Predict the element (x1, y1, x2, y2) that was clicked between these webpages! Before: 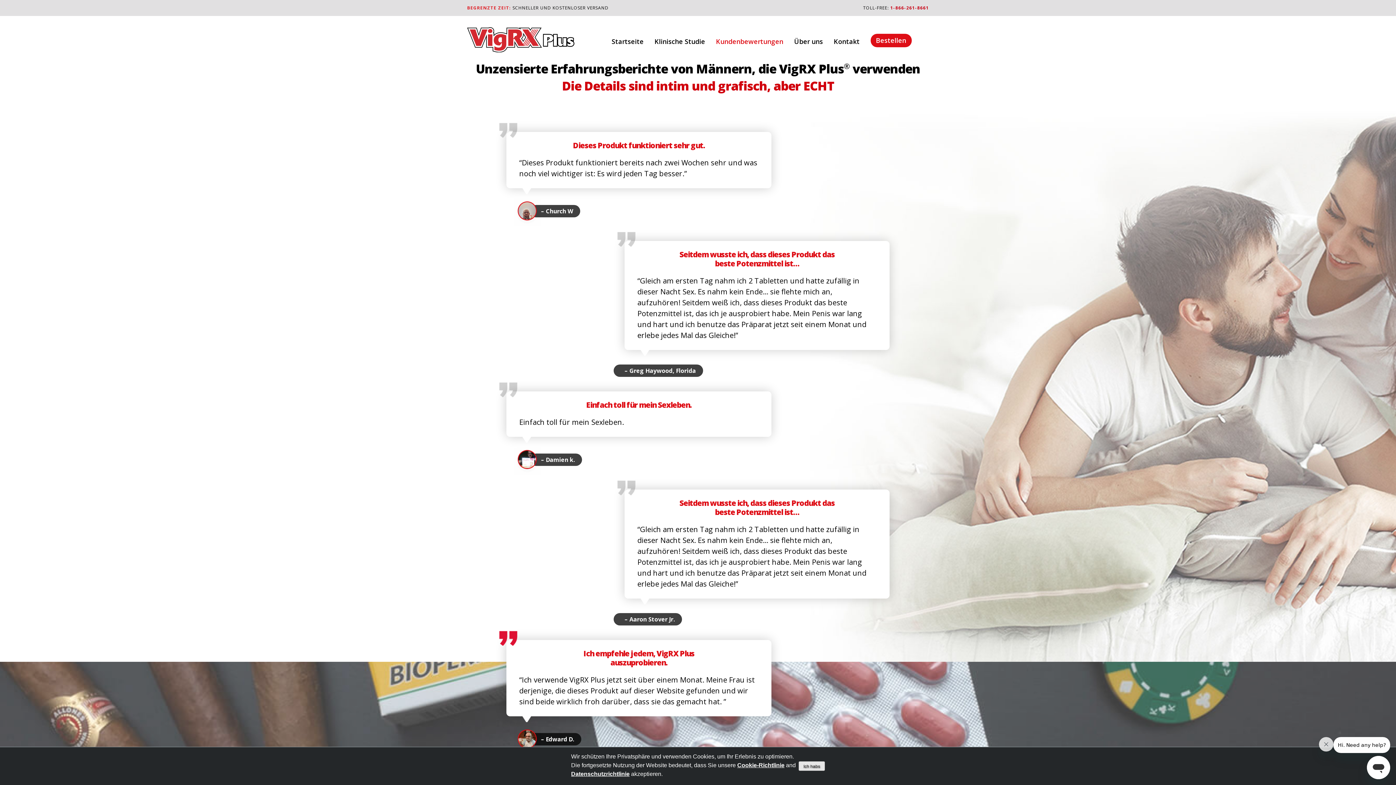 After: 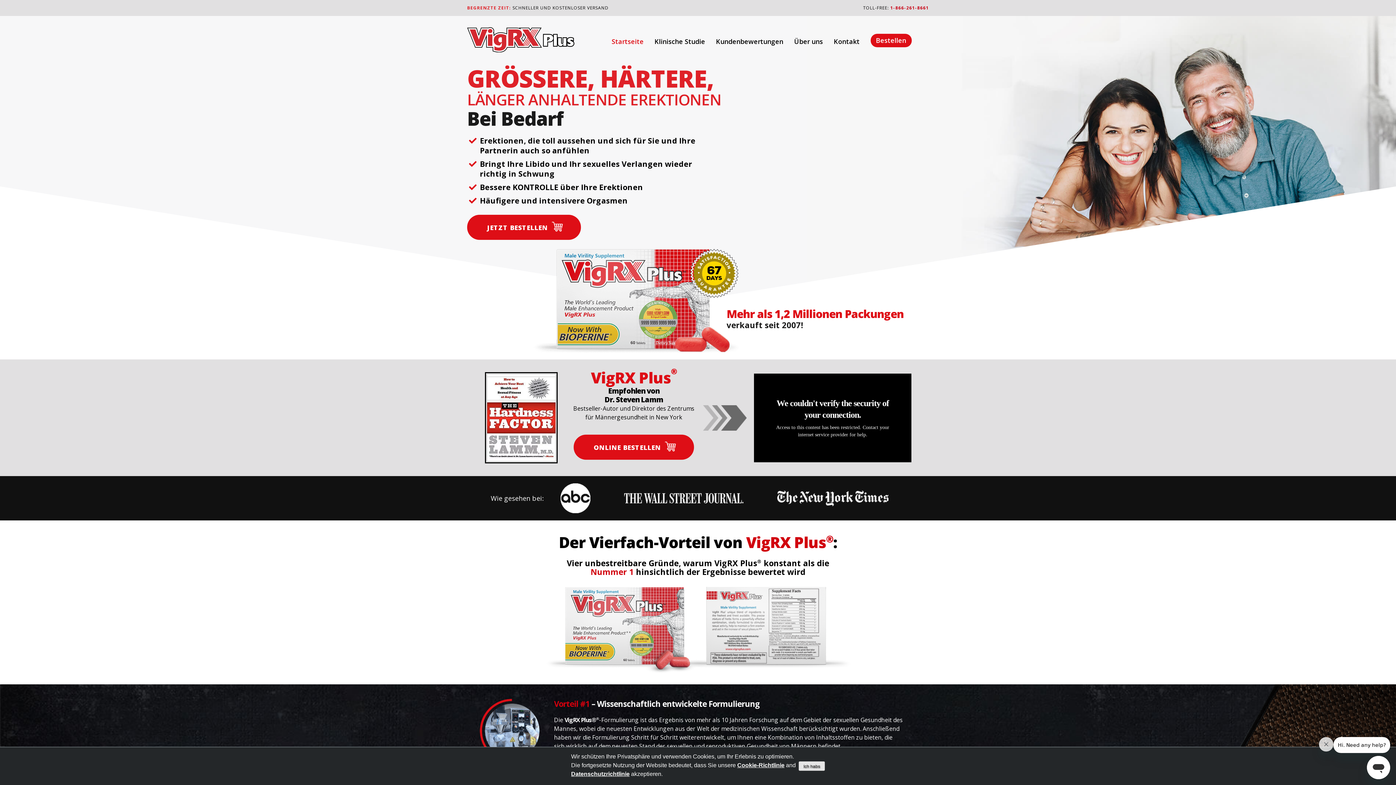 Action: bbox: (467, 27, 574, 52)